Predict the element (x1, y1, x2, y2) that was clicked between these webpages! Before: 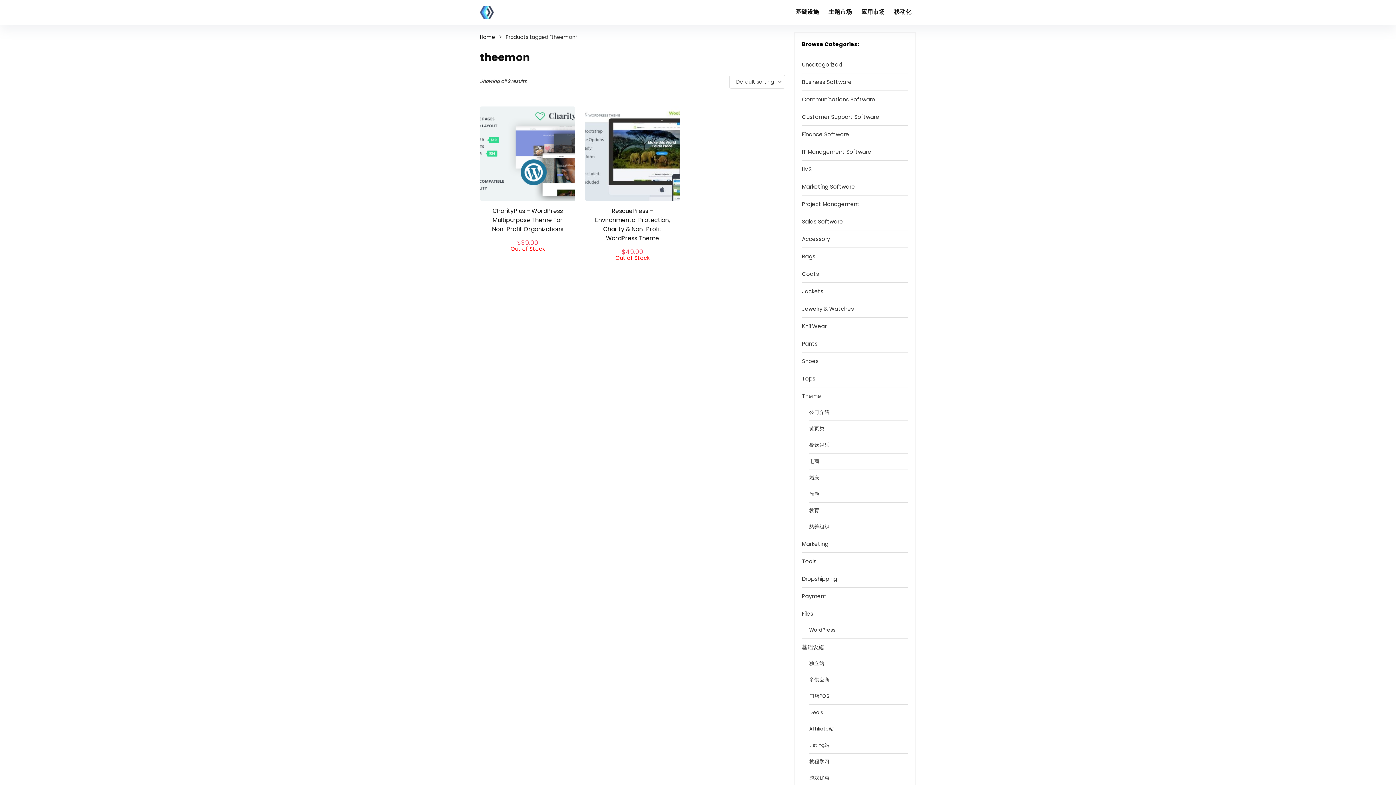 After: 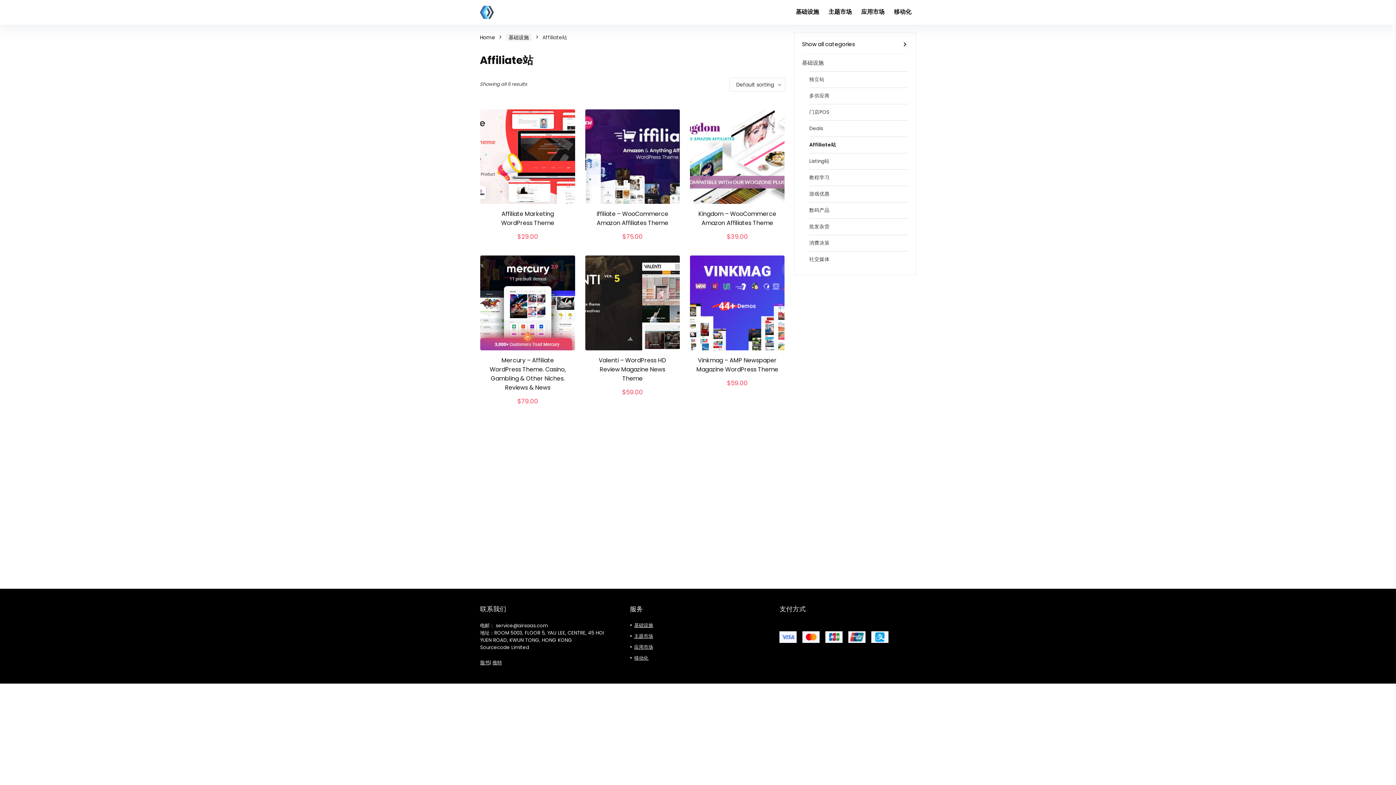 Action: label: Affiliate站 bbox: (809, 721, 834, 737)